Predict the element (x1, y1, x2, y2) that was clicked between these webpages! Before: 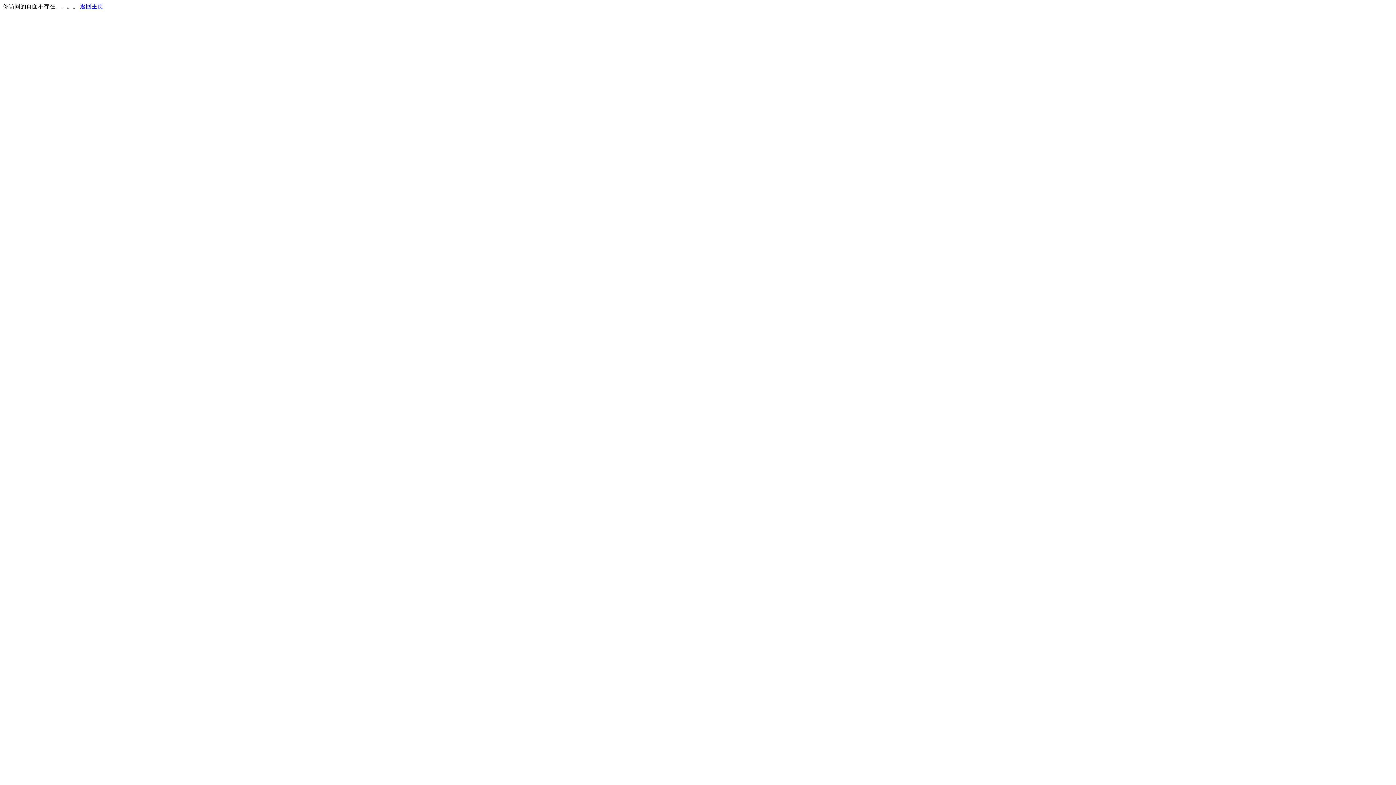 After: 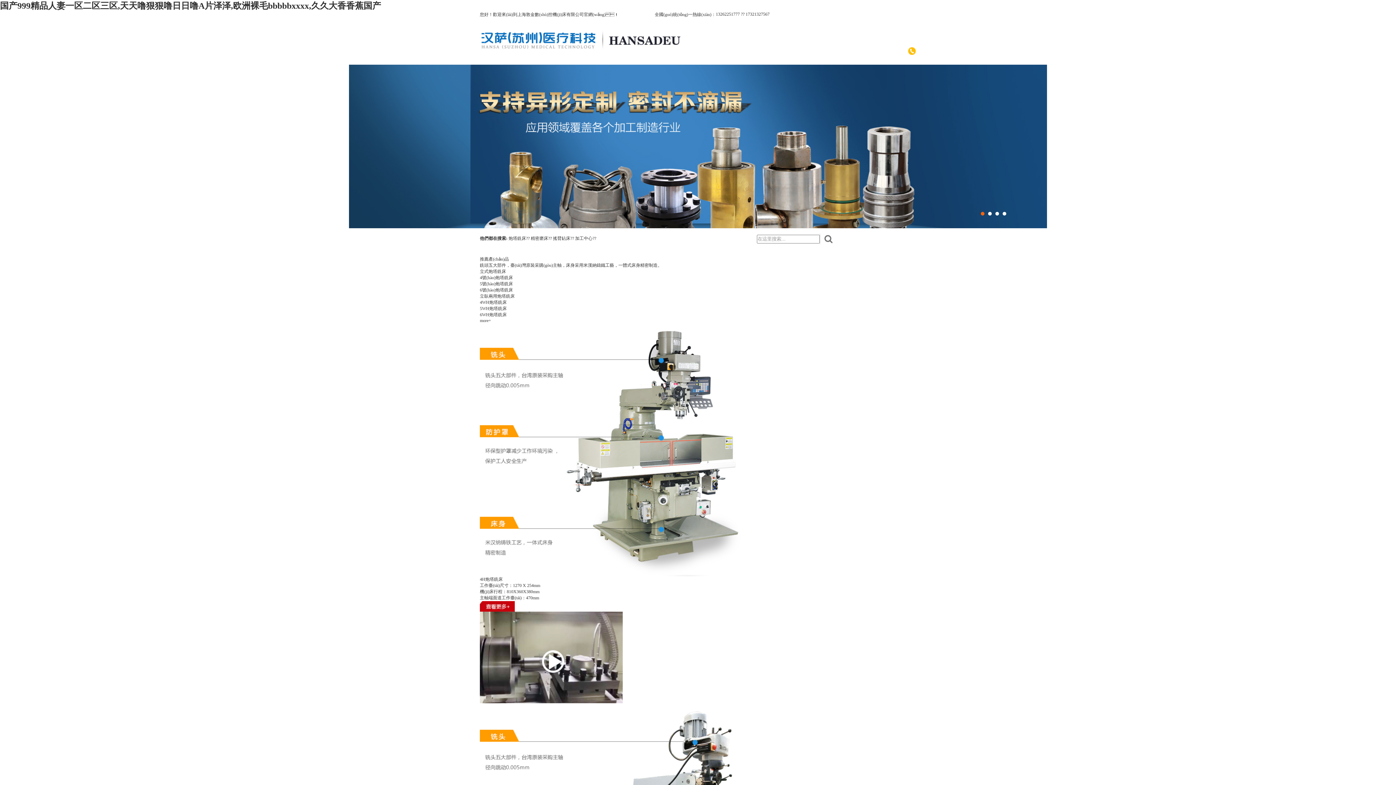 Action: bbox: (80, 3, 103, 9) label: 返回主页